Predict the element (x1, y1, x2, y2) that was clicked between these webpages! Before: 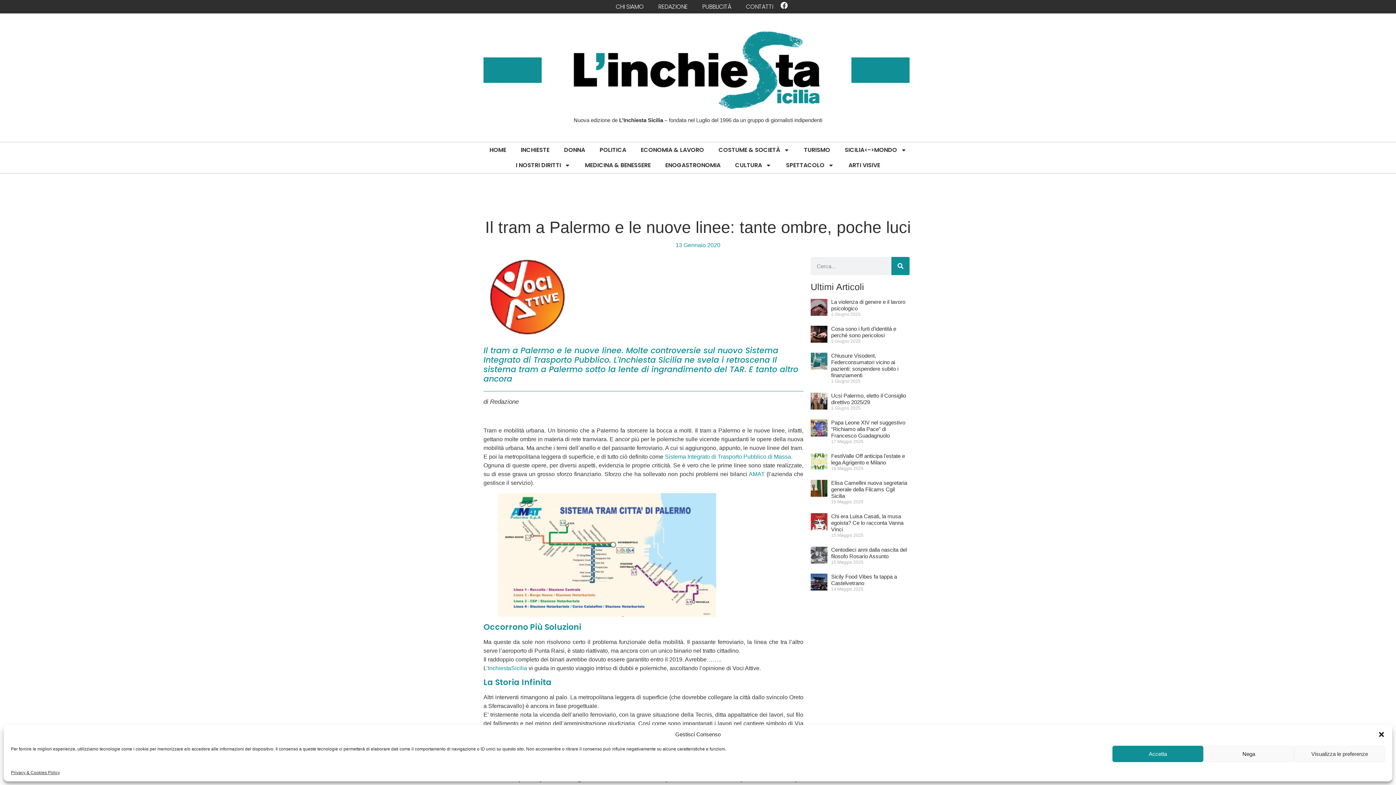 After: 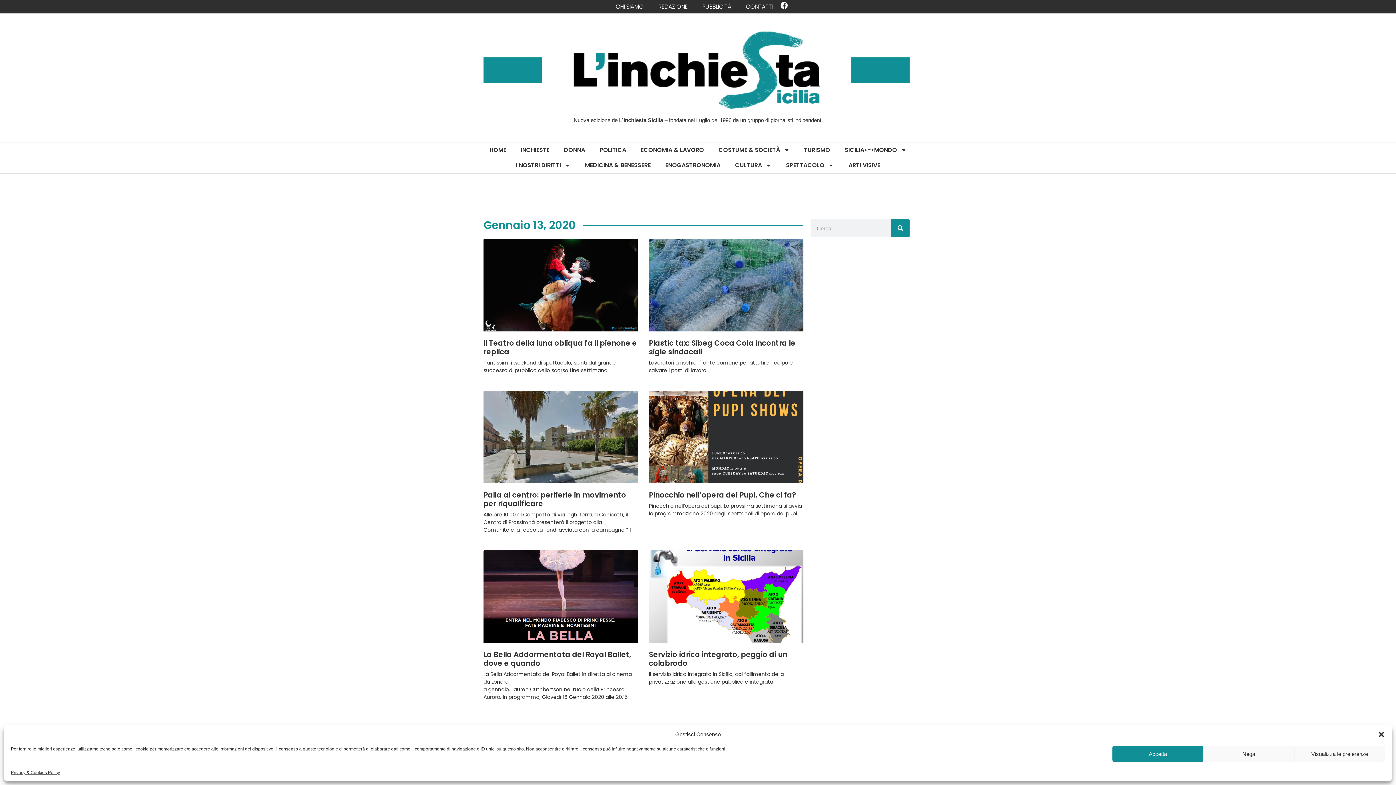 Action: label: 13 Gennaio 2020 bbox: (675, 241, 720, 249)